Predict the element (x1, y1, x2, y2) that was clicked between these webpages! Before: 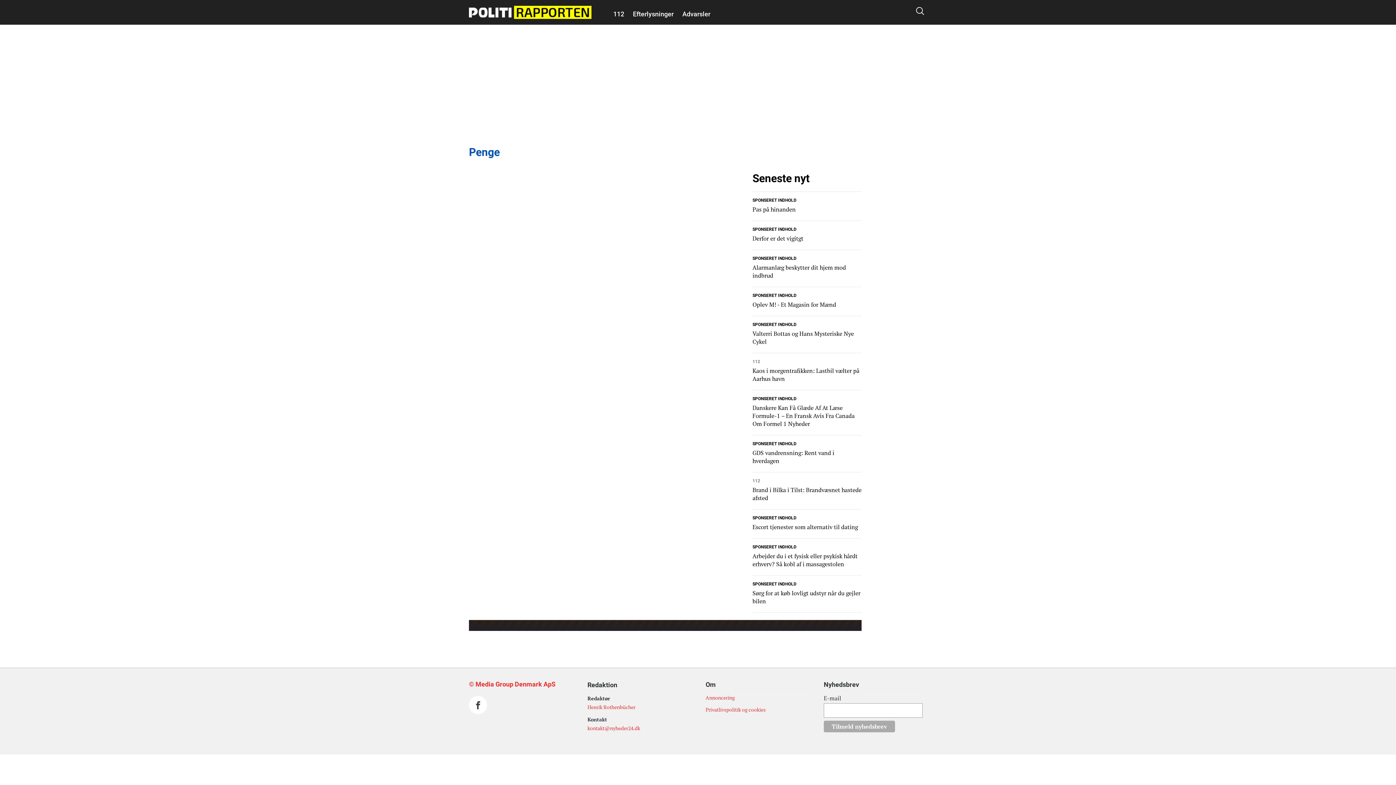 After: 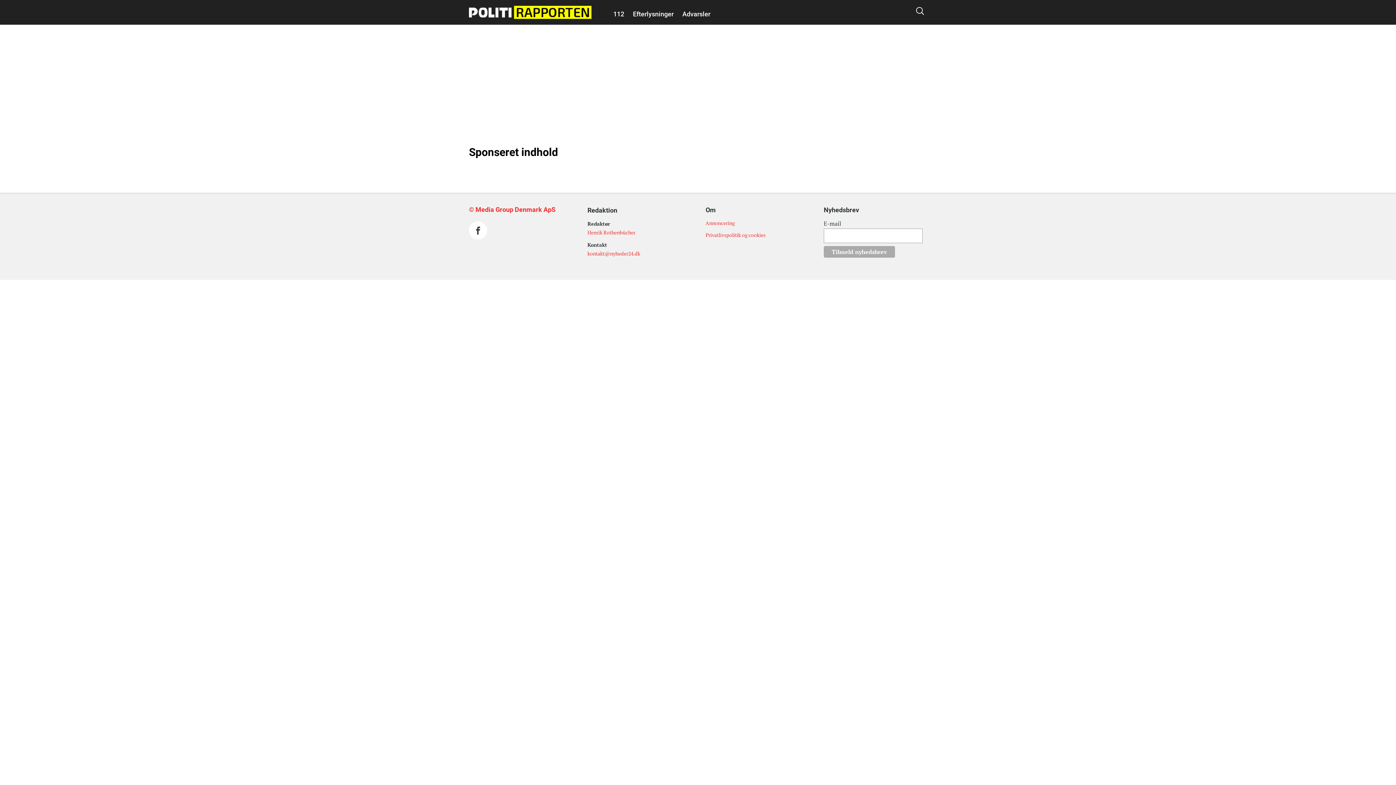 Action: bbox: (752, 290, 796, 298) label: SPONSERET INDHOLD